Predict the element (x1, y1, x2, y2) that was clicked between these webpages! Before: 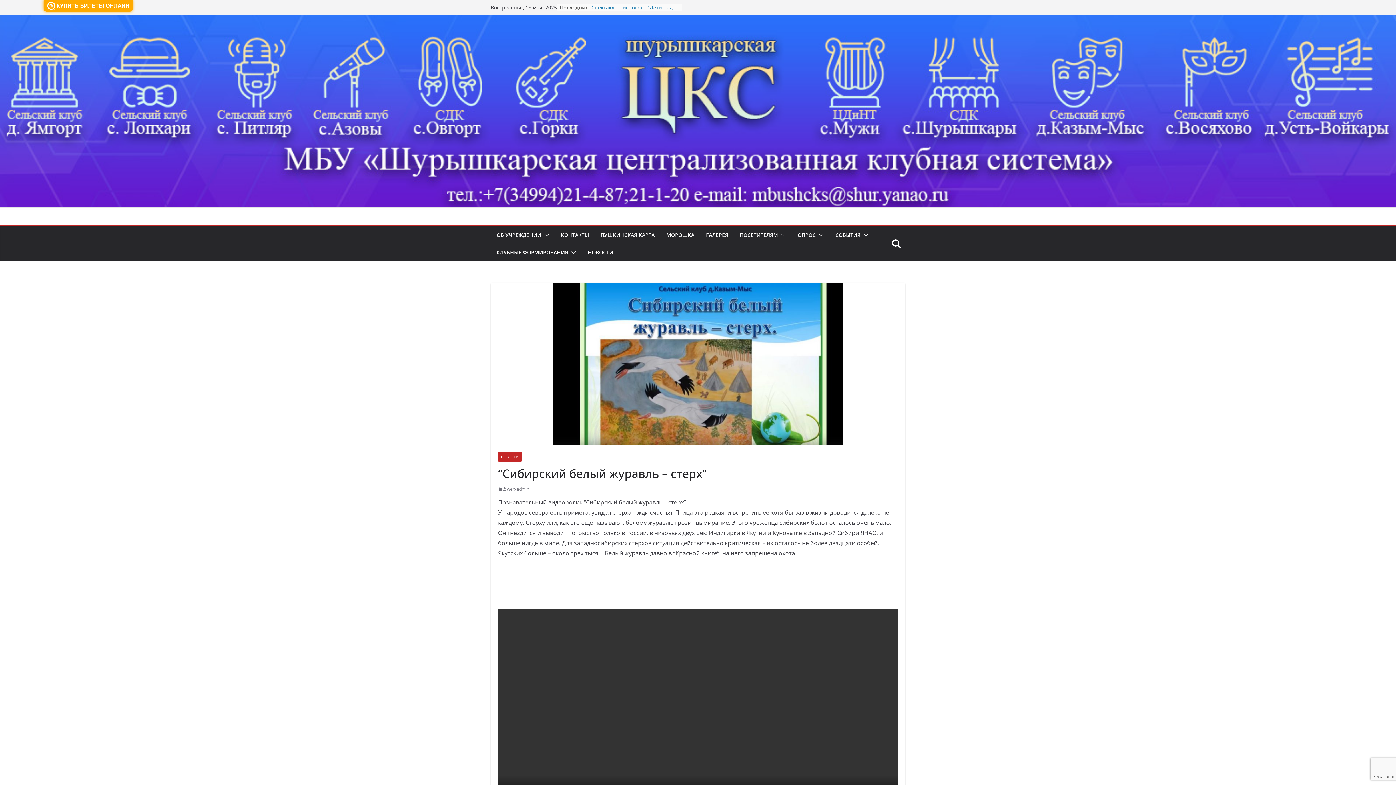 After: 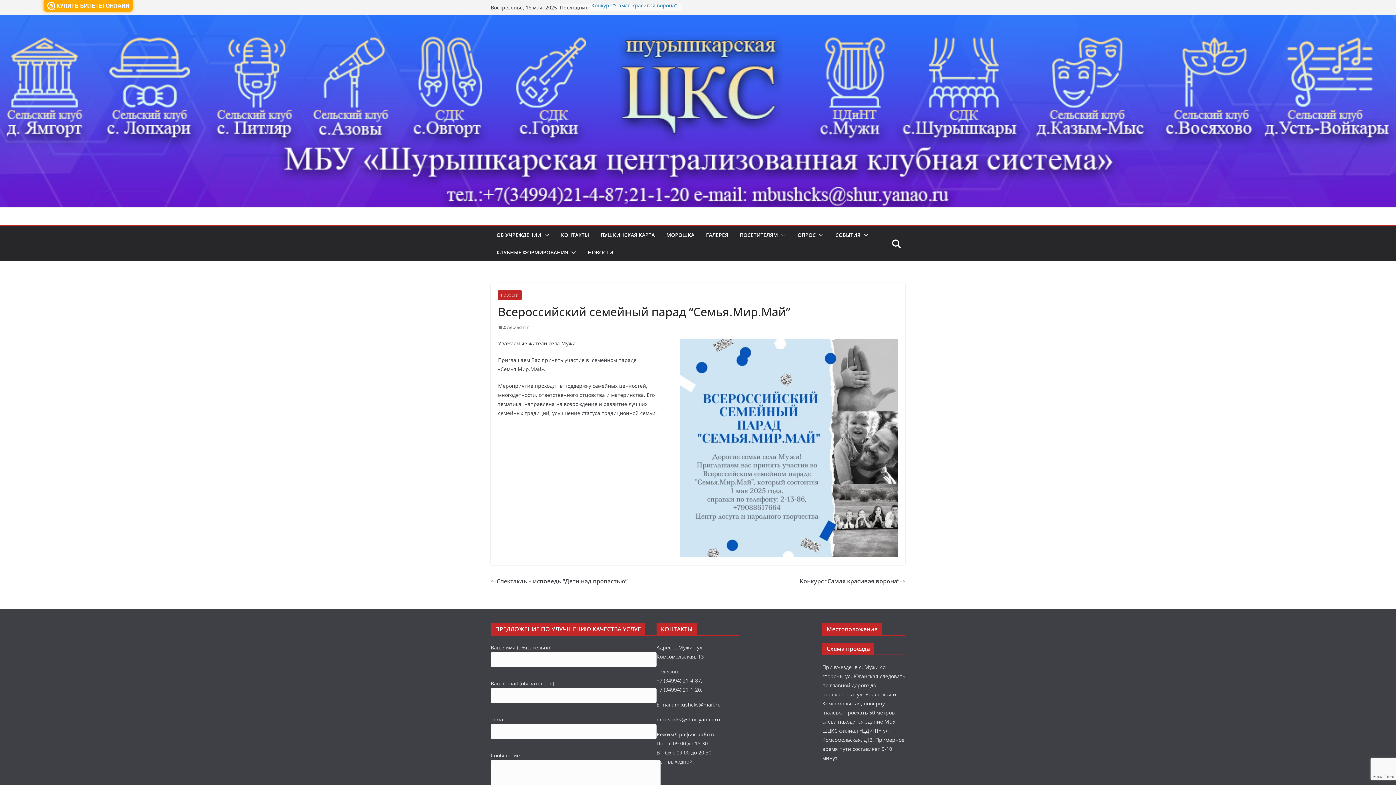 Action: label: Всероссийский семейный парад “Семья.Мир.Май” bbox: (591, 3, 673, 18)